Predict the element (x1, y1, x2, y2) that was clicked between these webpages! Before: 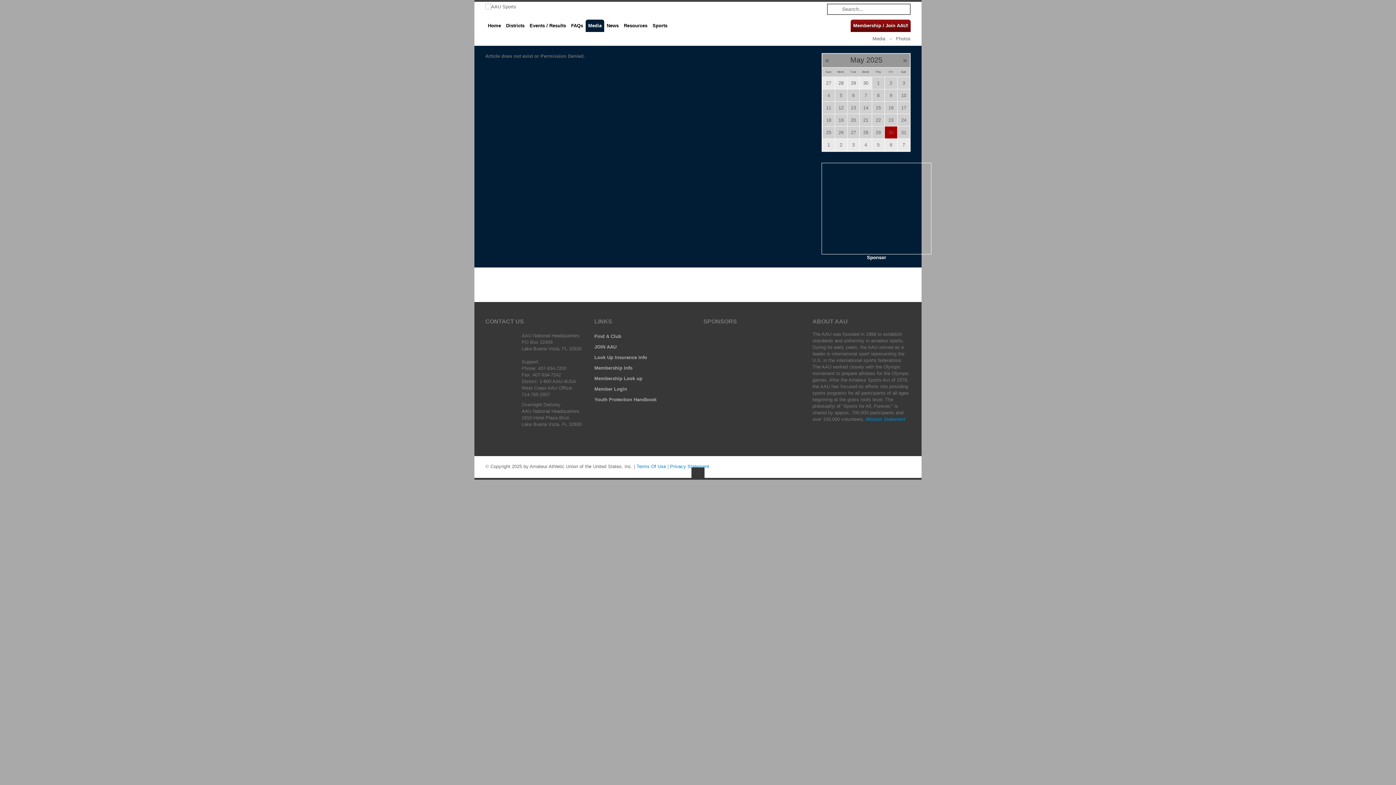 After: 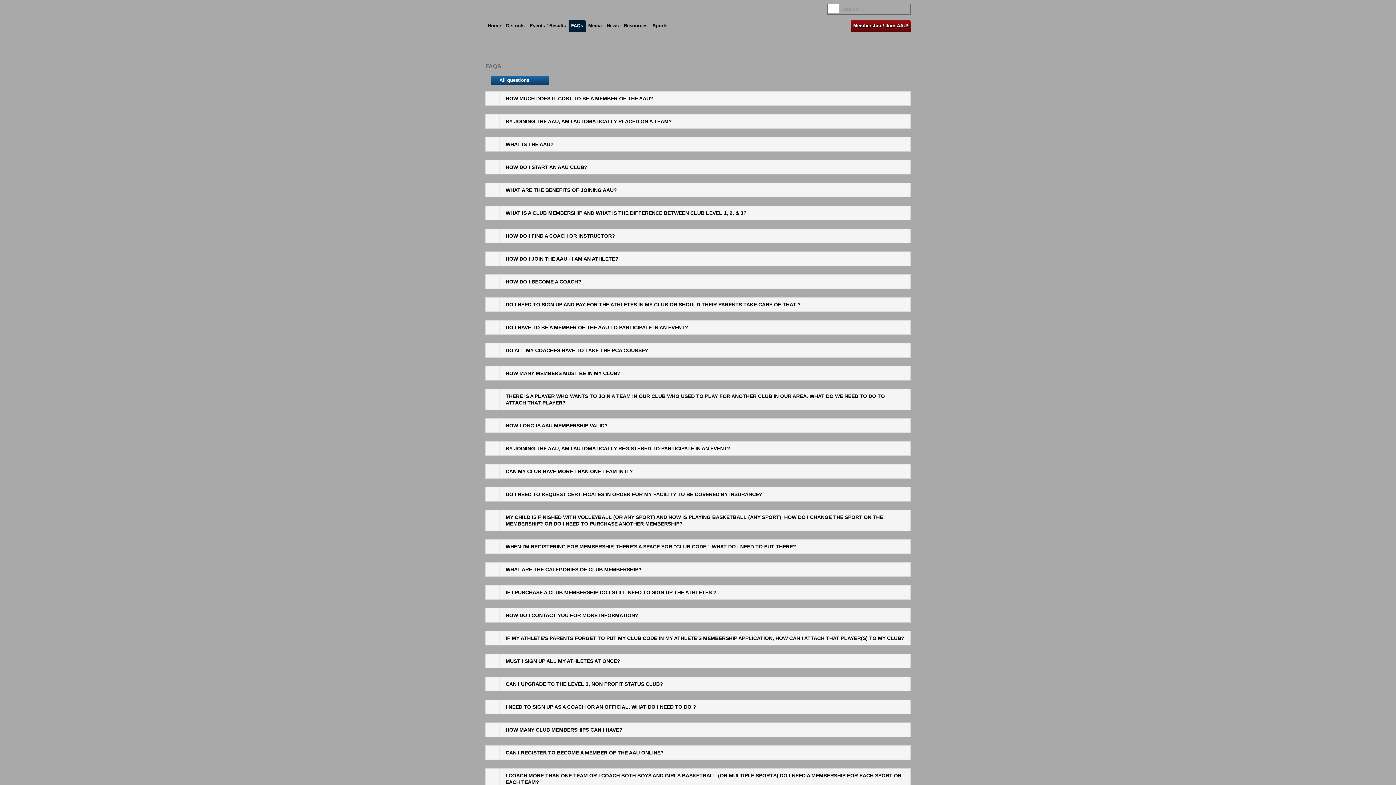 Action: bbox: (571, 22, 583, 29) label: FAQs